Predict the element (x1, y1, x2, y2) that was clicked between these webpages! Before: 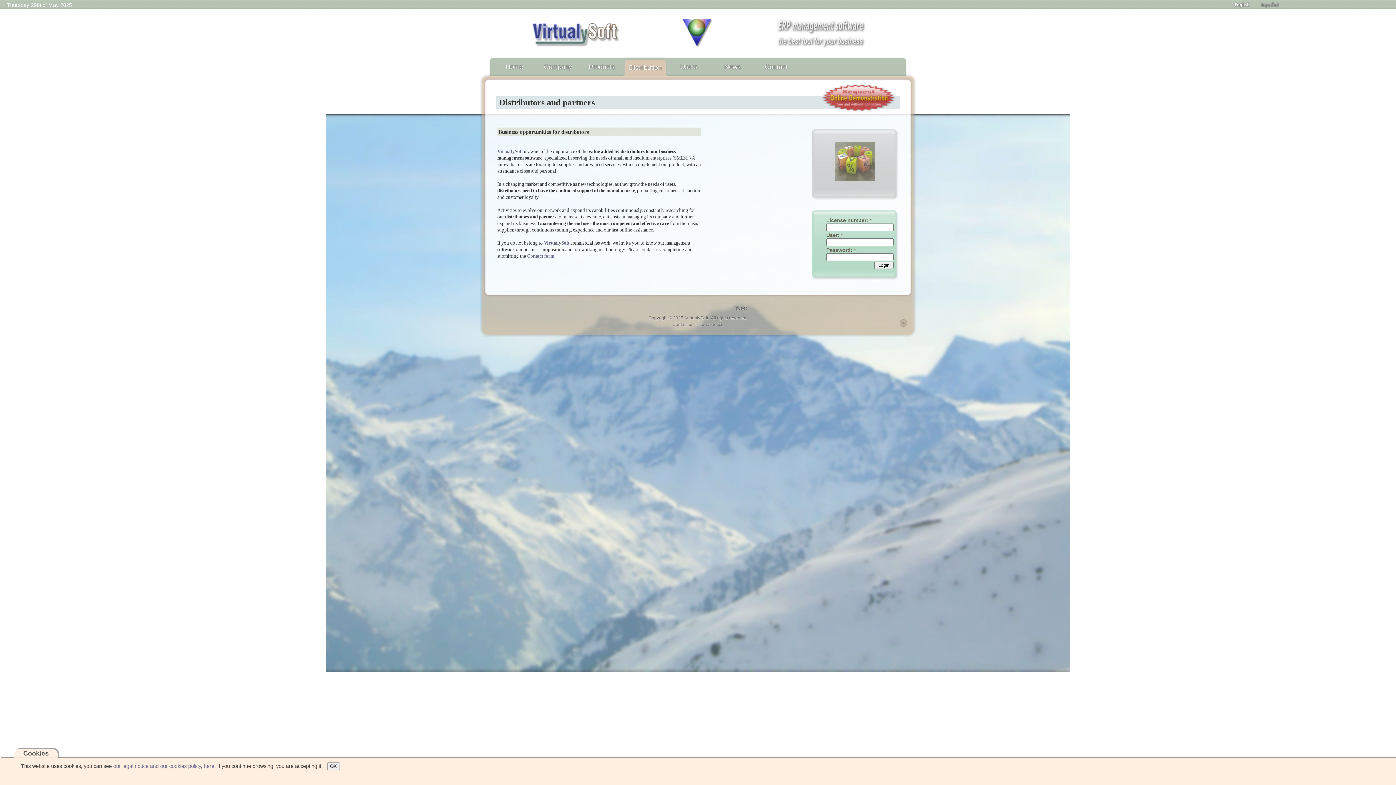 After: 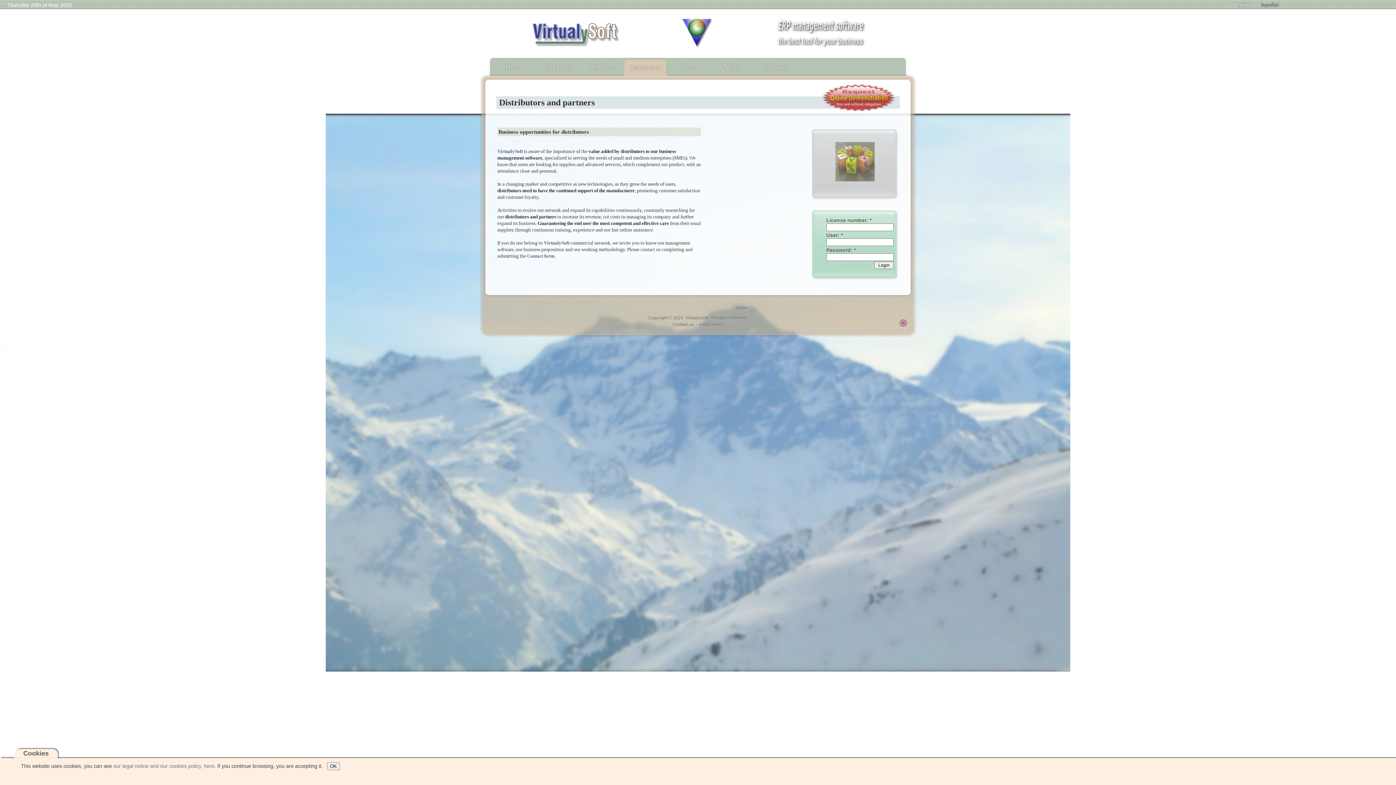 Action: bbox: (900, 319, 907, 326)